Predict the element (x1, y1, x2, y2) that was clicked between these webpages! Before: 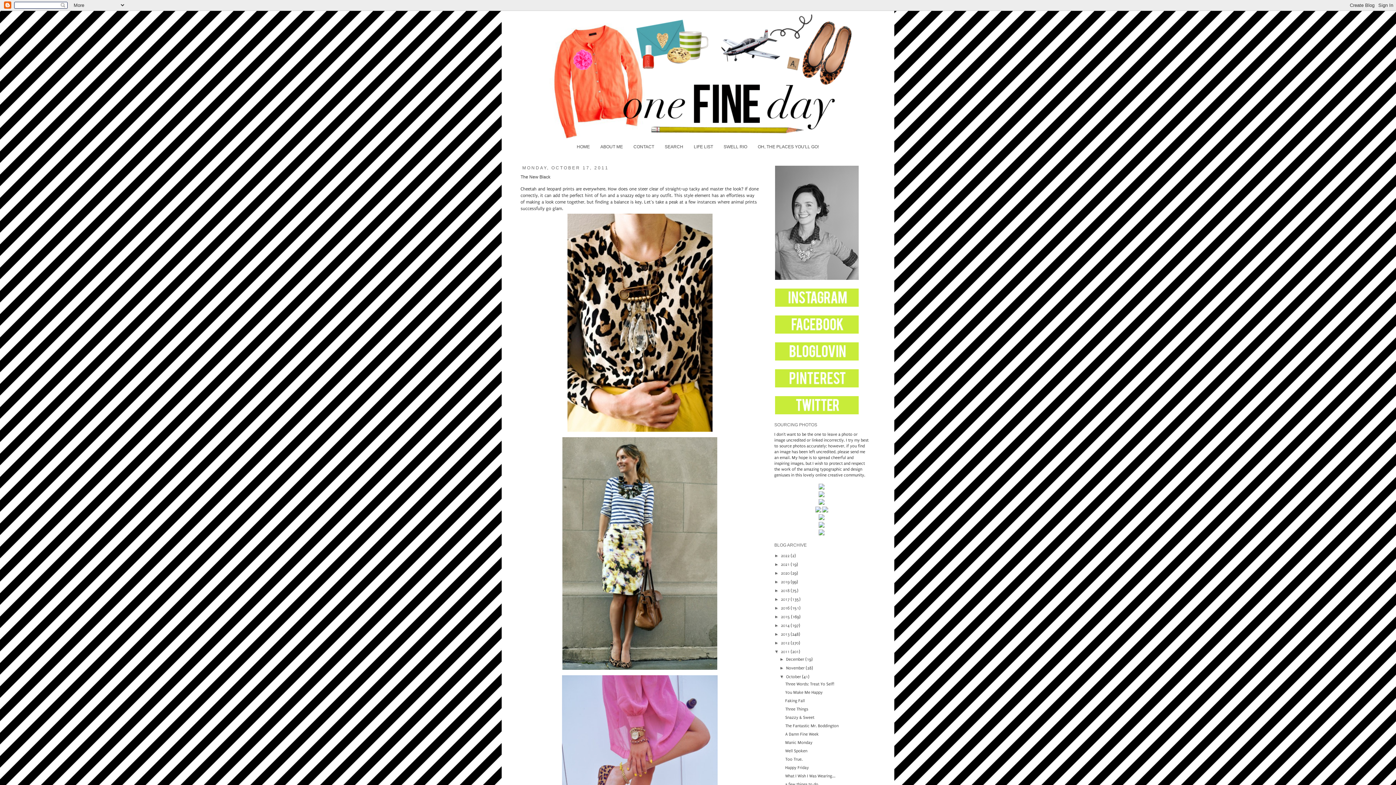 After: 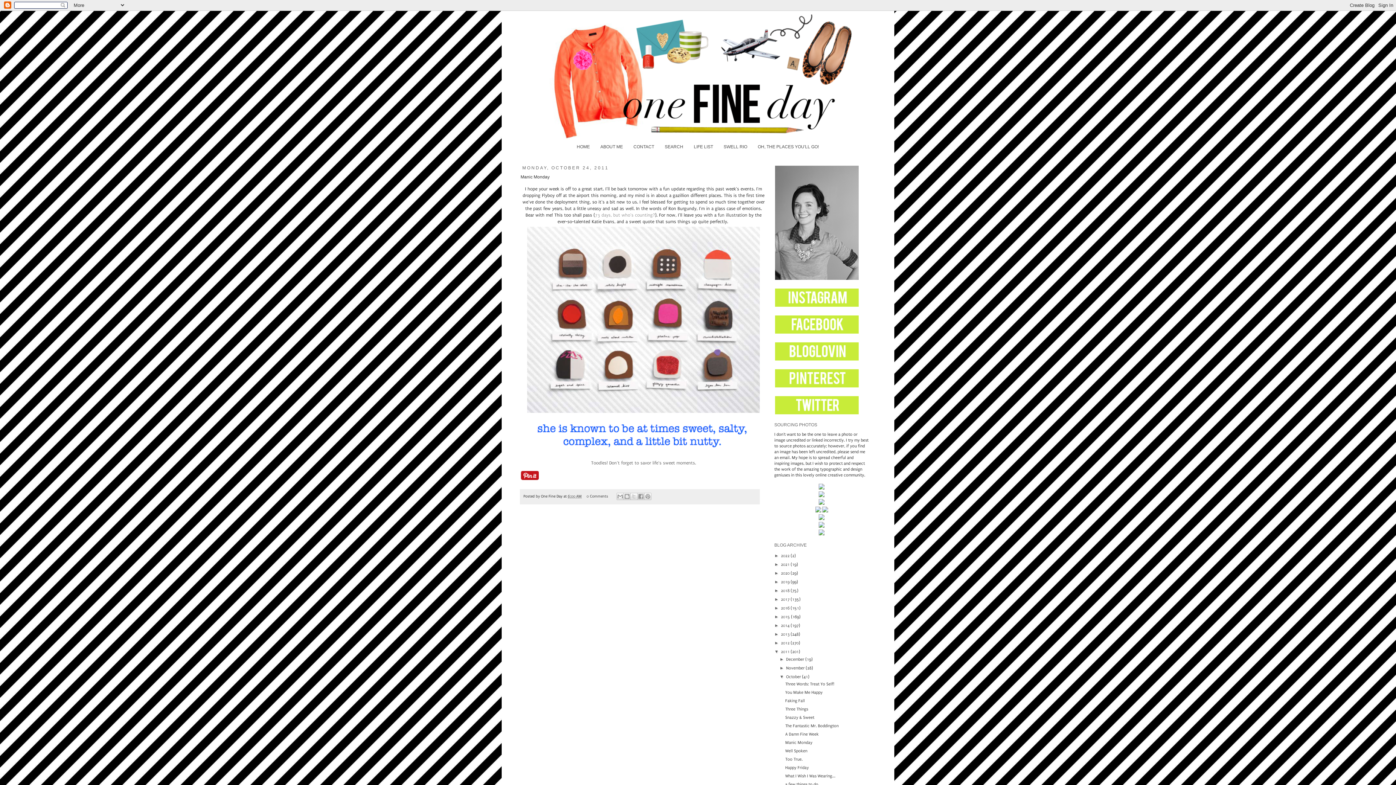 Action: label: Manic Monday bbox: (785, 740, 812, 745)